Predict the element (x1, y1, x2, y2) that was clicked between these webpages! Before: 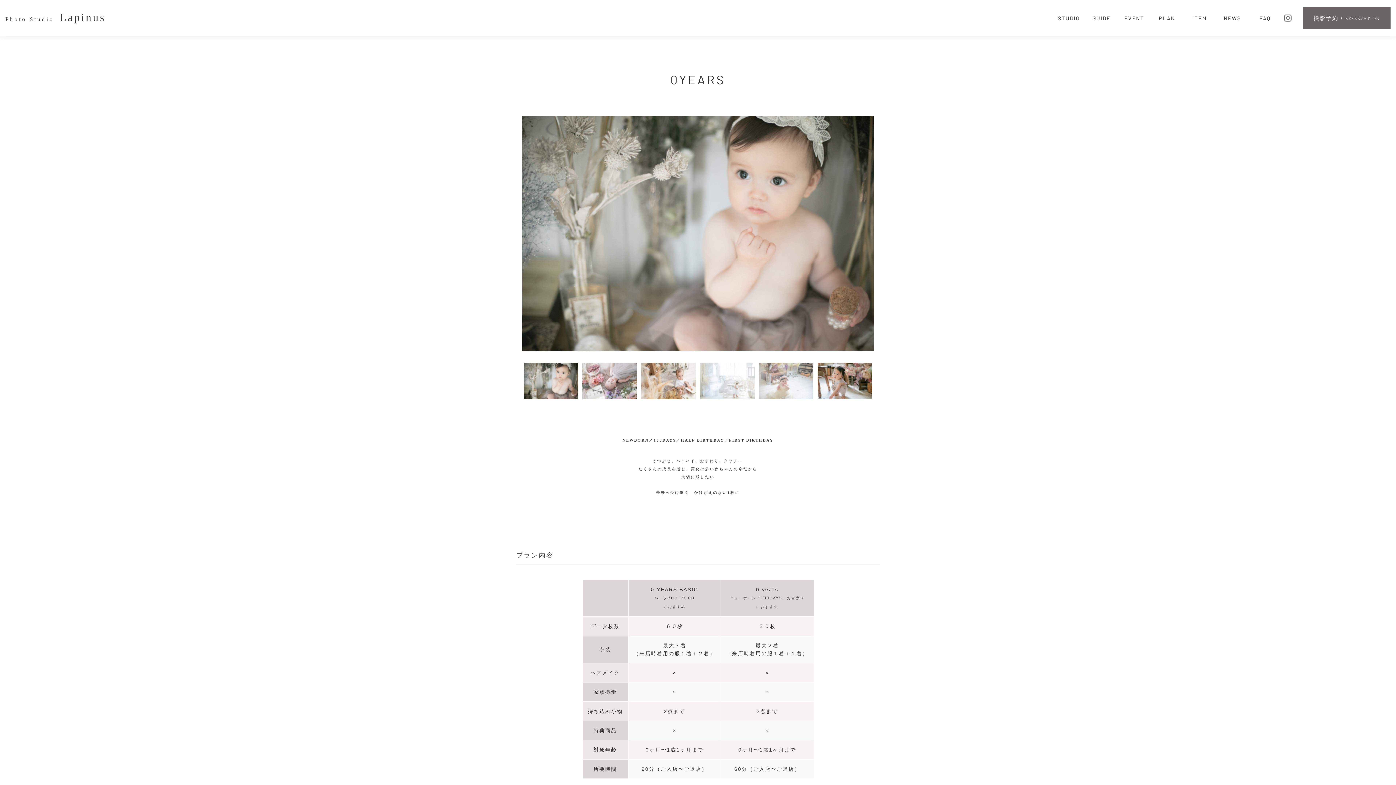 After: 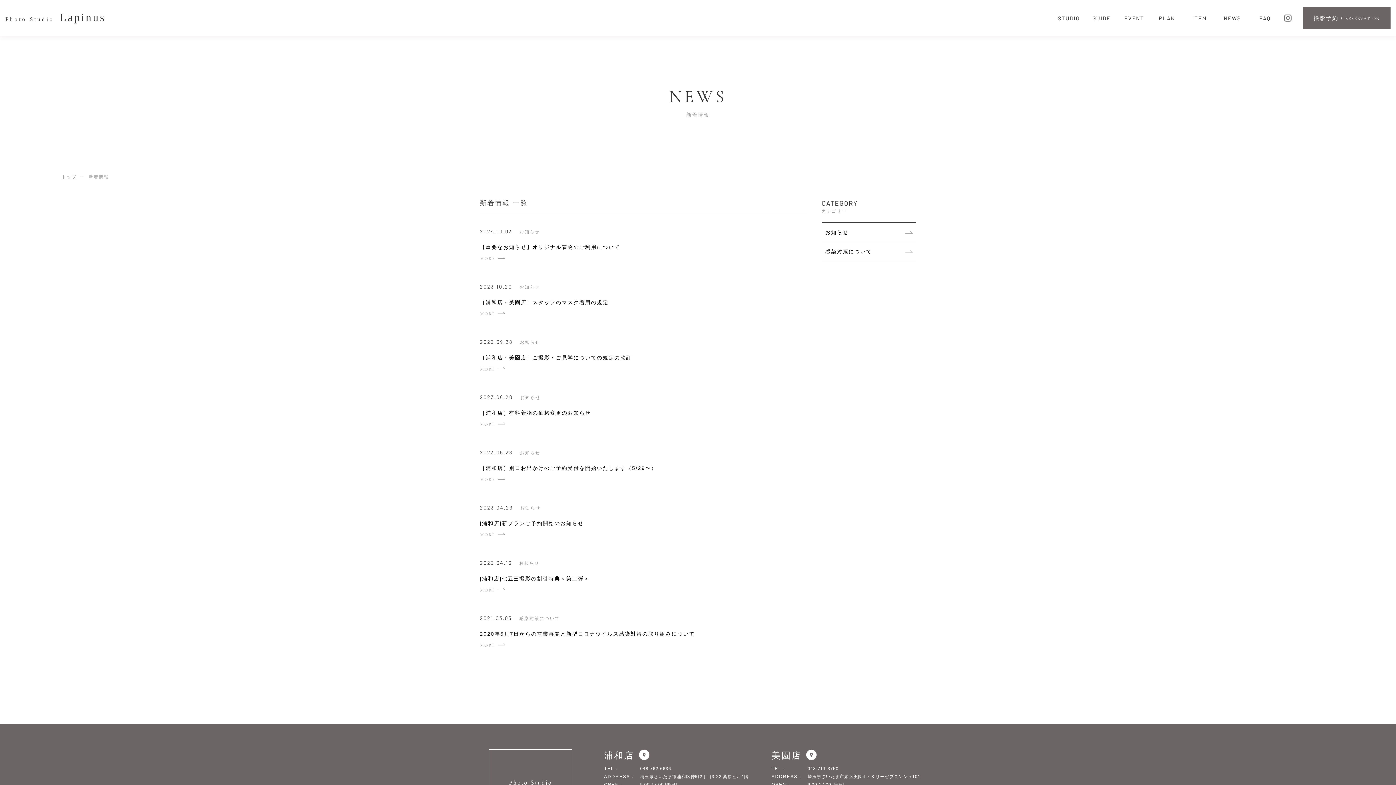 Action: label: NEWS bbox: (1216, 7, 1249, 29)